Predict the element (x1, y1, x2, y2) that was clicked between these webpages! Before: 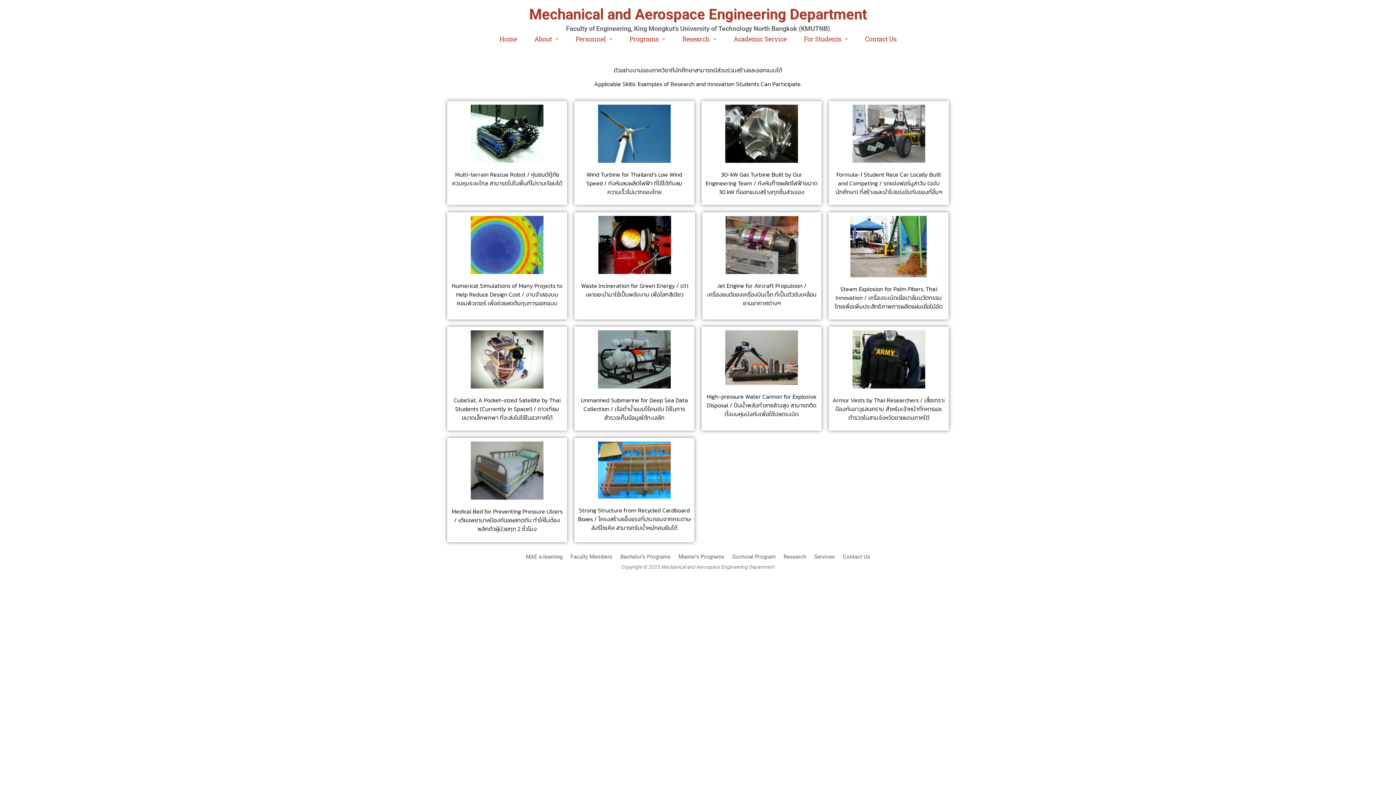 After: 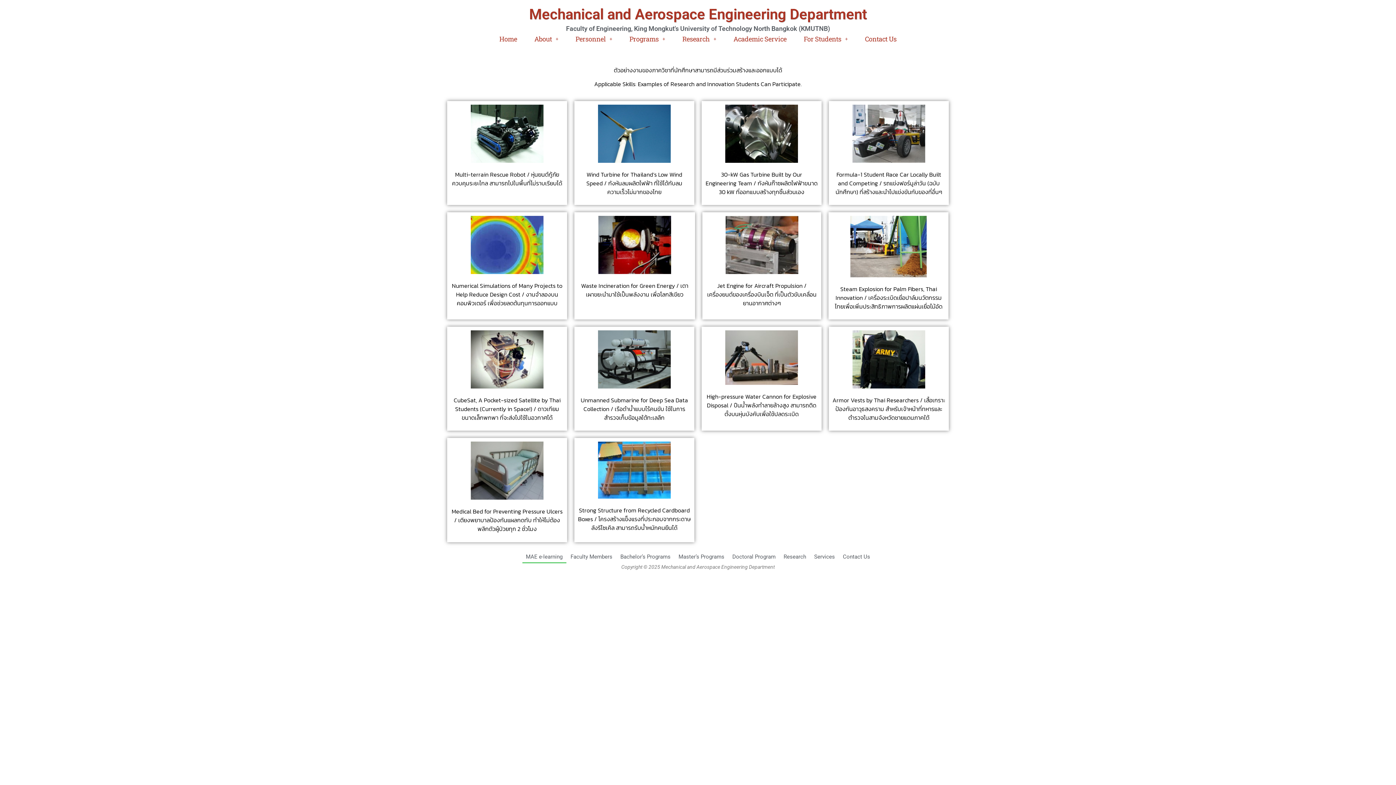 Action: bbox: (522, 550, 566, 563) label: MAE e-learning